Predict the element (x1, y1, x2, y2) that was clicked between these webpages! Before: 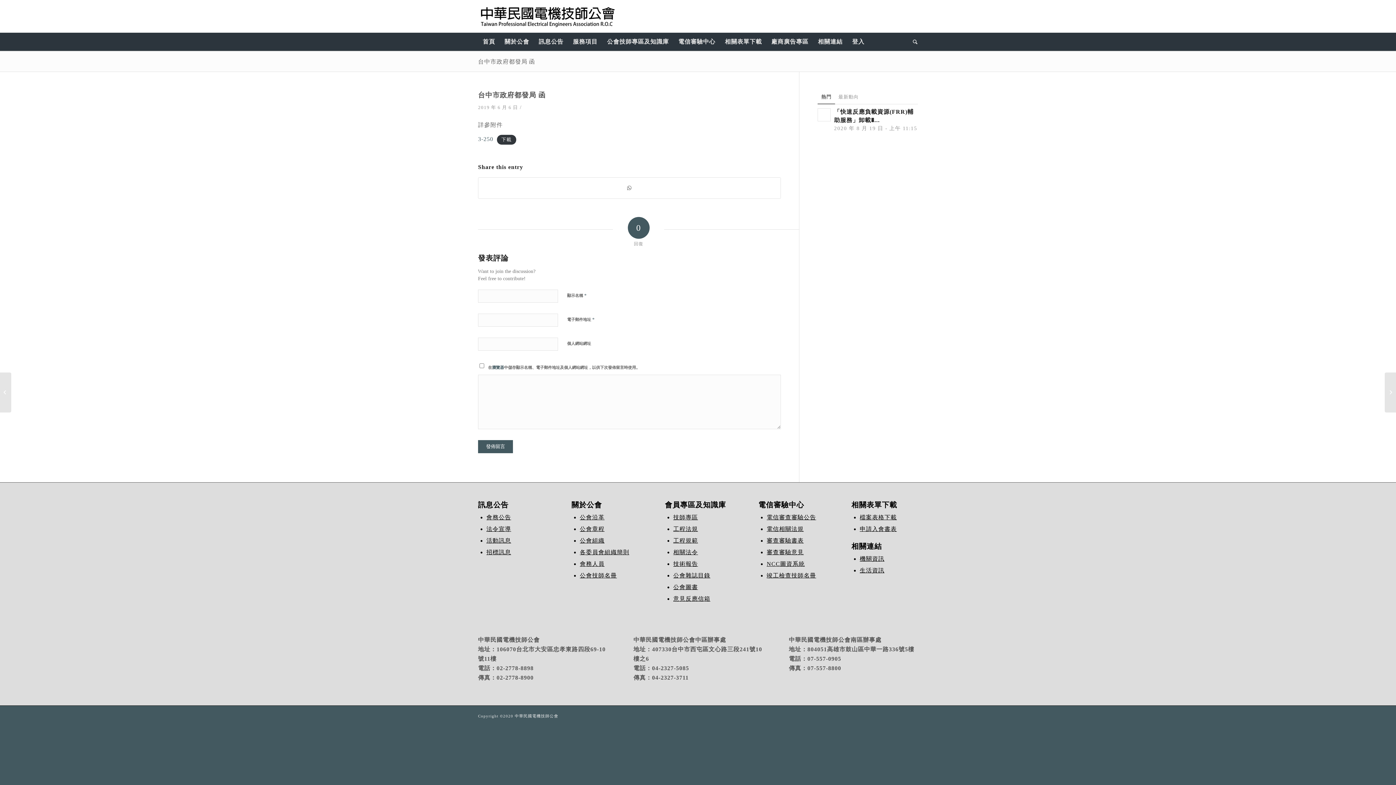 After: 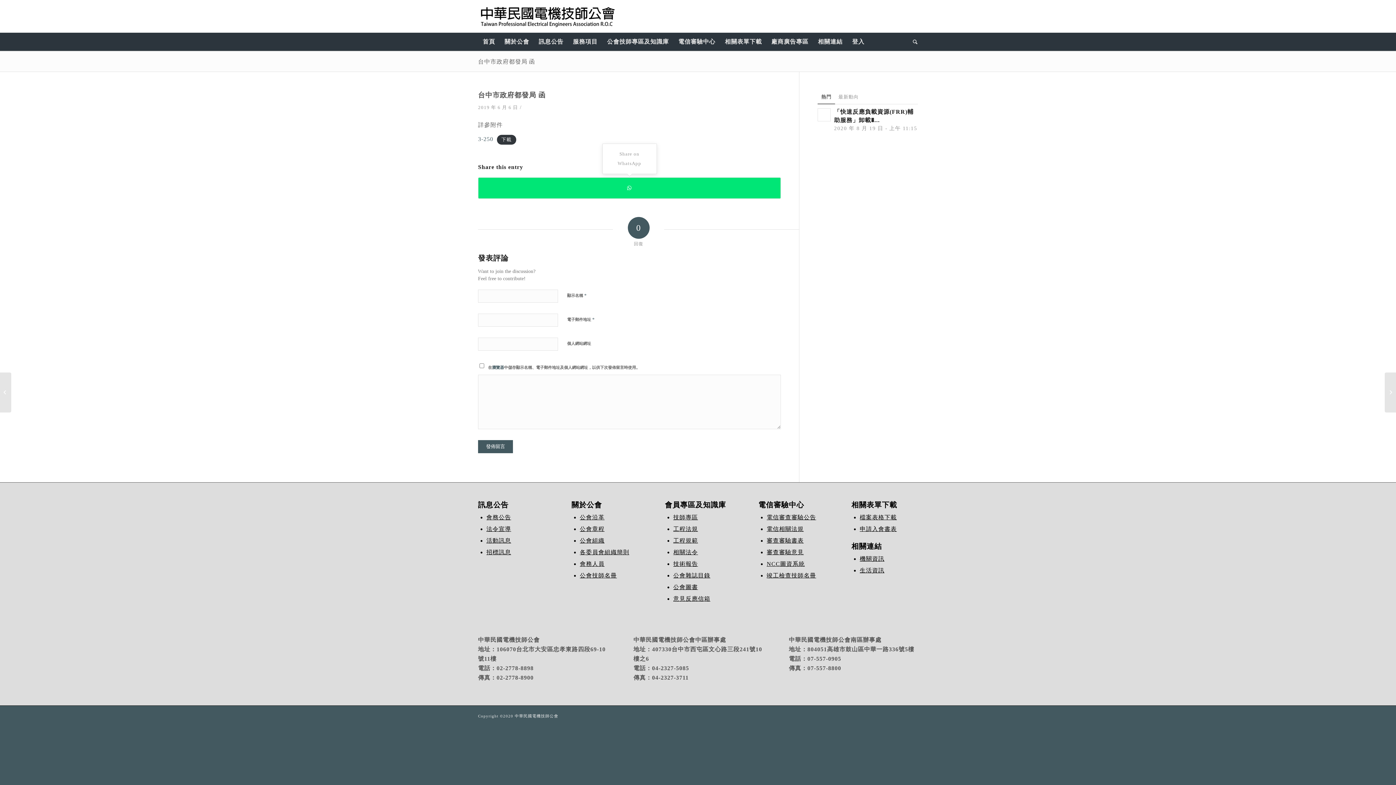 Action: bbox: (478, 177, 780, 198) label: Share on WhatsApp